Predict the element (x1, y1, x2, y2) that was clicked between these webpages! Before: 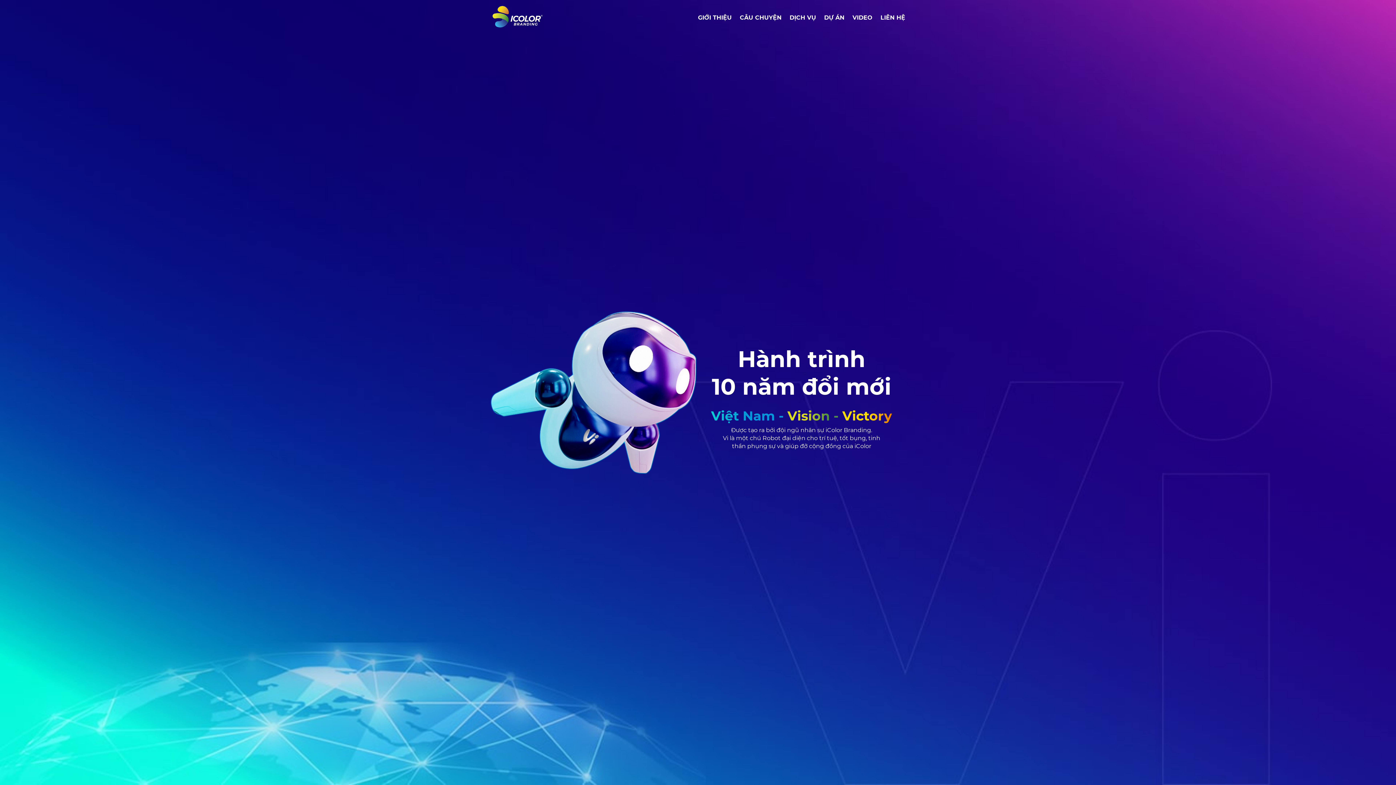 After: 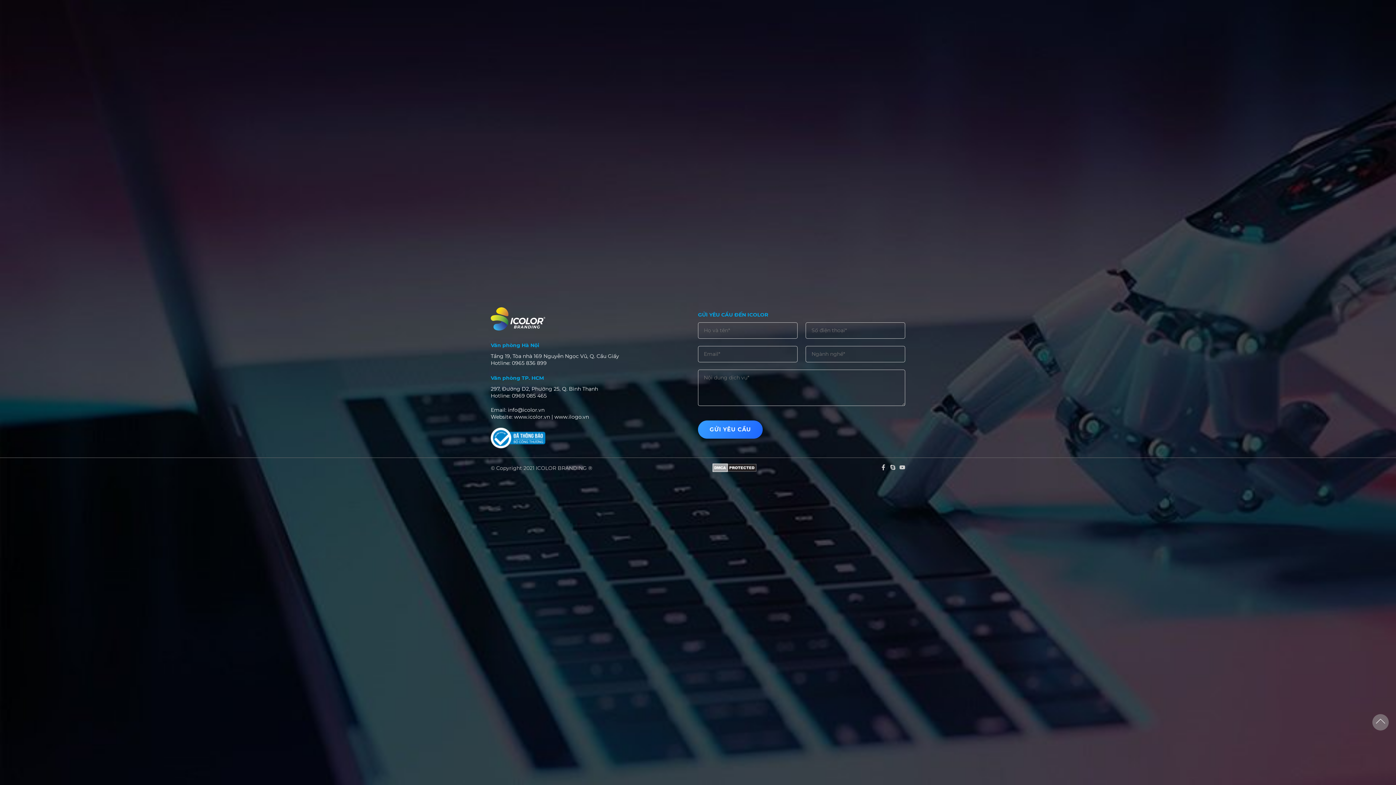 Action: label: LIÊN HỆ bbox: (880, 3, 905, 31)